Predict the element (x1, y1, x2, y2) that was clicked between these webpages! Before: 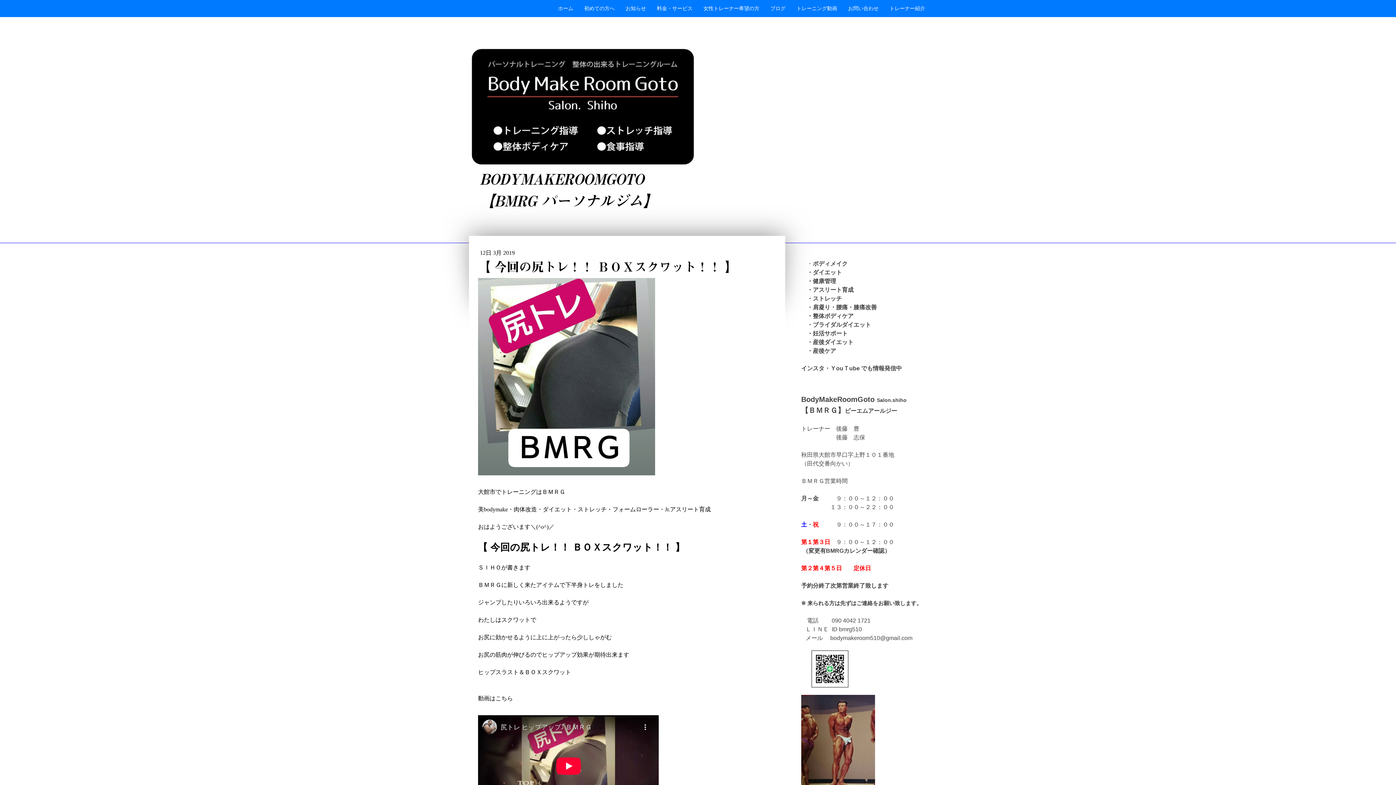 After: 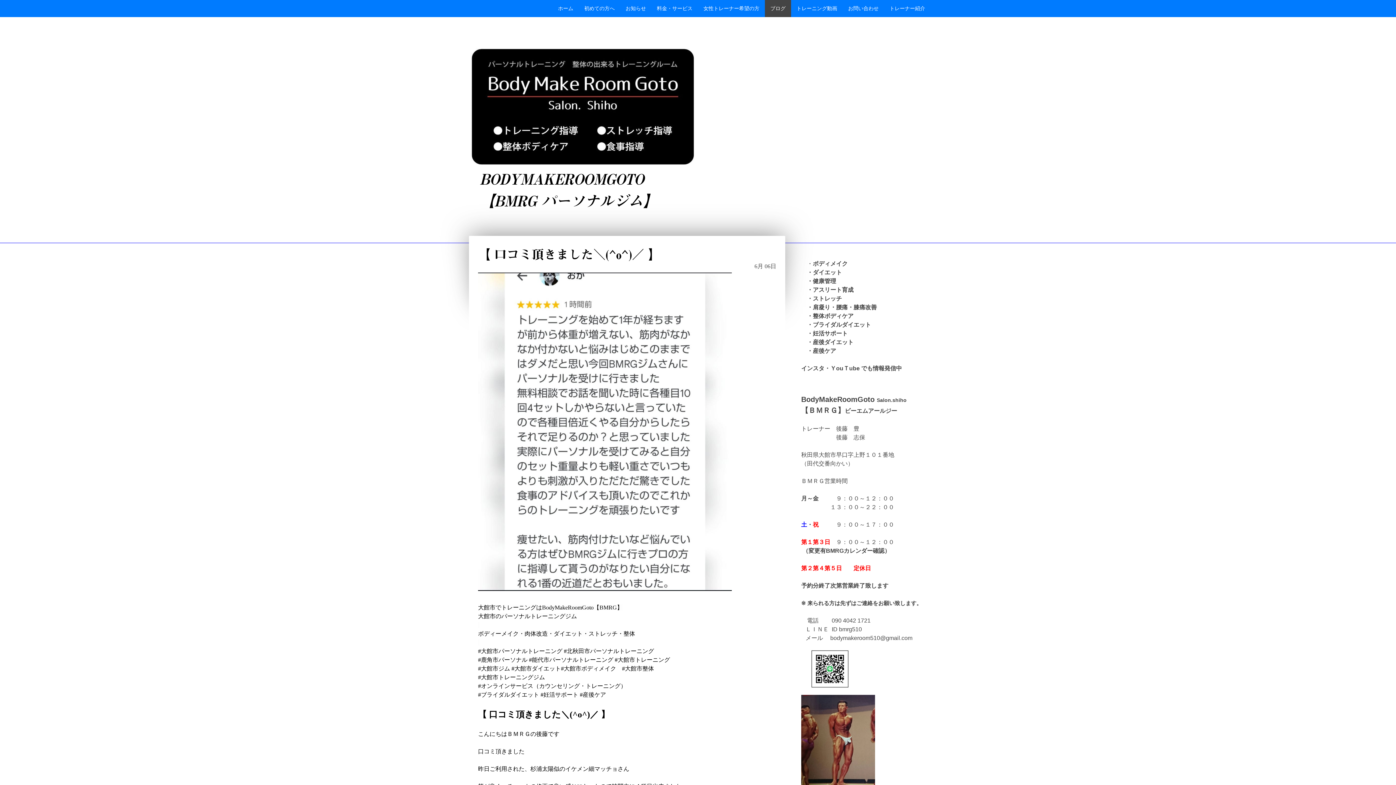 Action: bbox: (765, 0, 791, 17) label: ブログ